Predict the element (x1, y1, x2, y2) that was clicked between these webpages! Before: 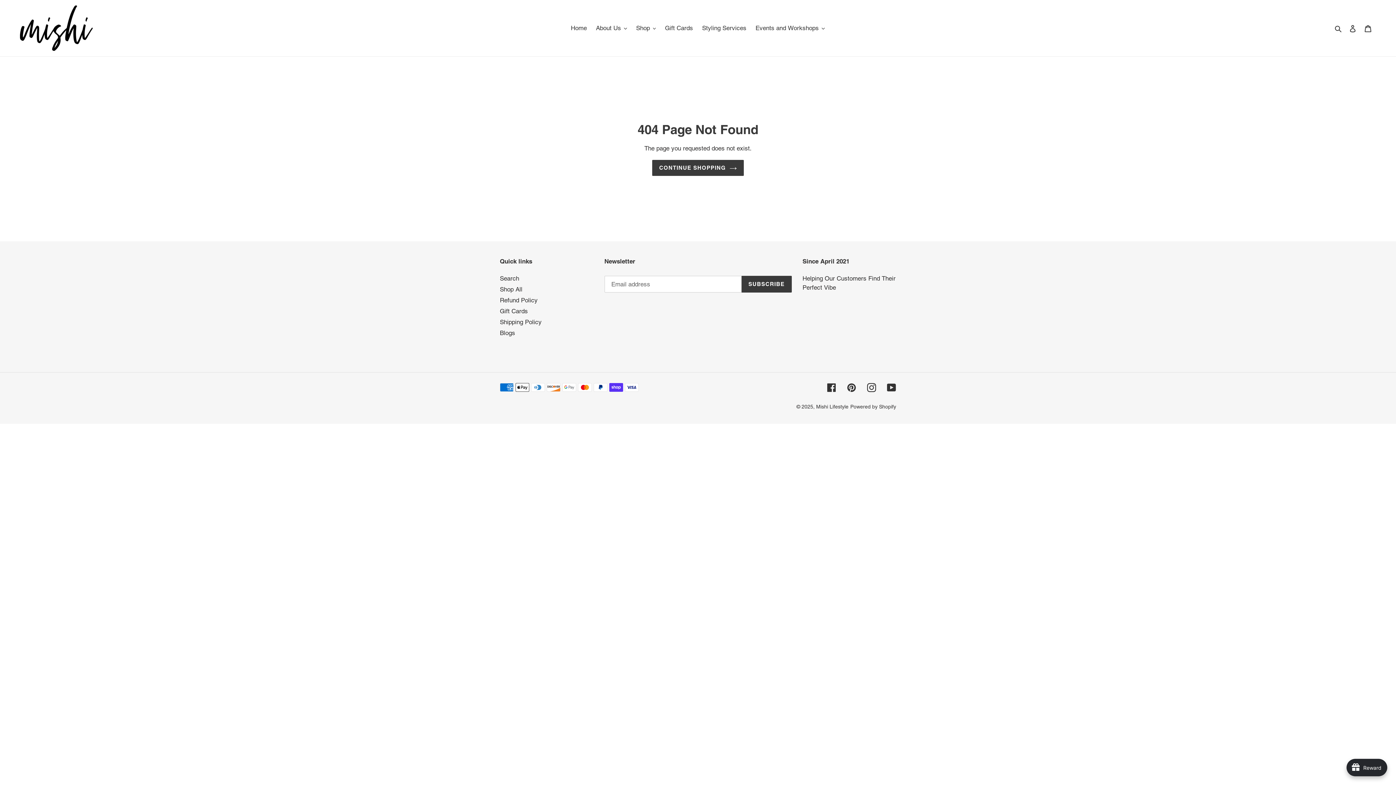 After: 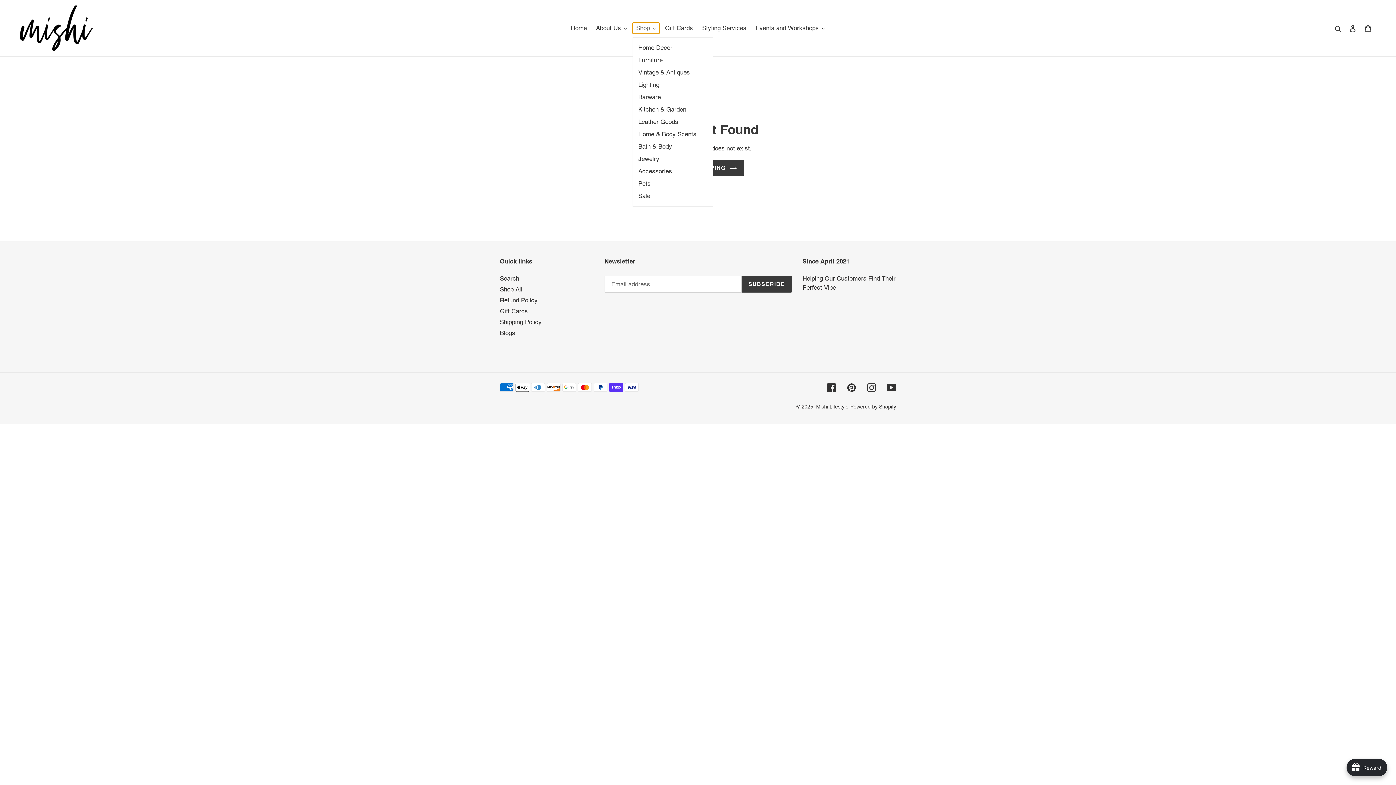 Action: bbox: (632, 22, 659, 33) label: Shop